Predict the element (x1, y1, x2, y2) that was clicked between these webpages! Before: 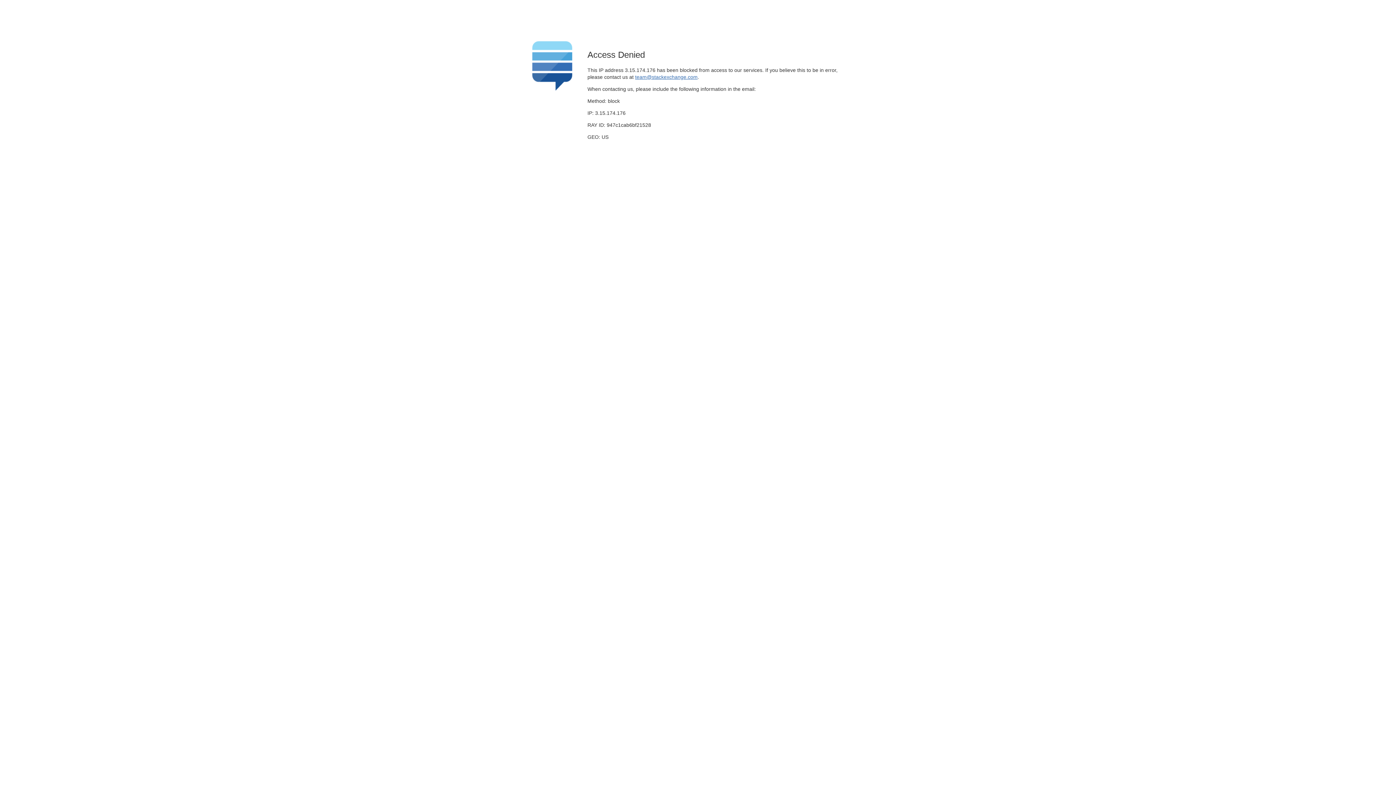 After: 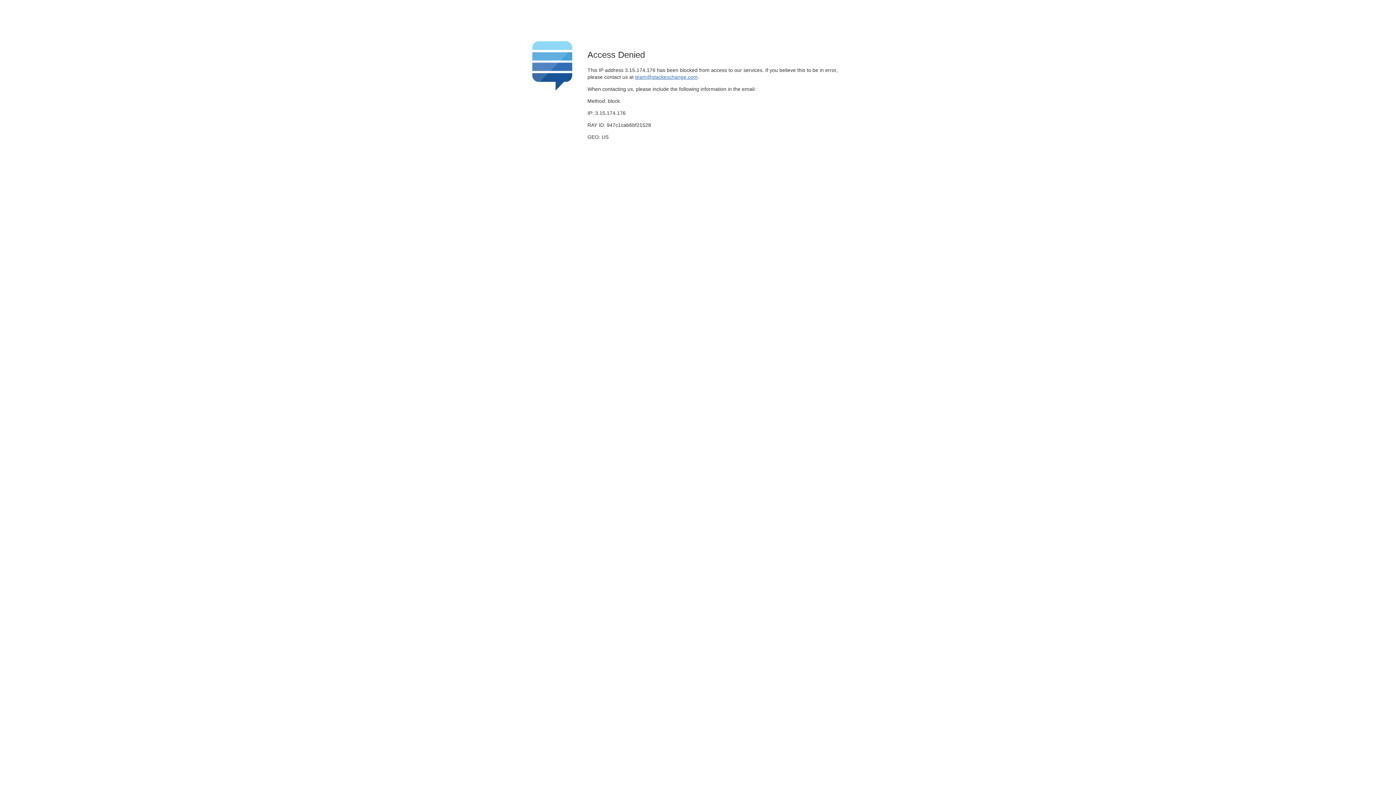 Action: bbox: (635, 74, 697, 79) label: team@stackexchange.com